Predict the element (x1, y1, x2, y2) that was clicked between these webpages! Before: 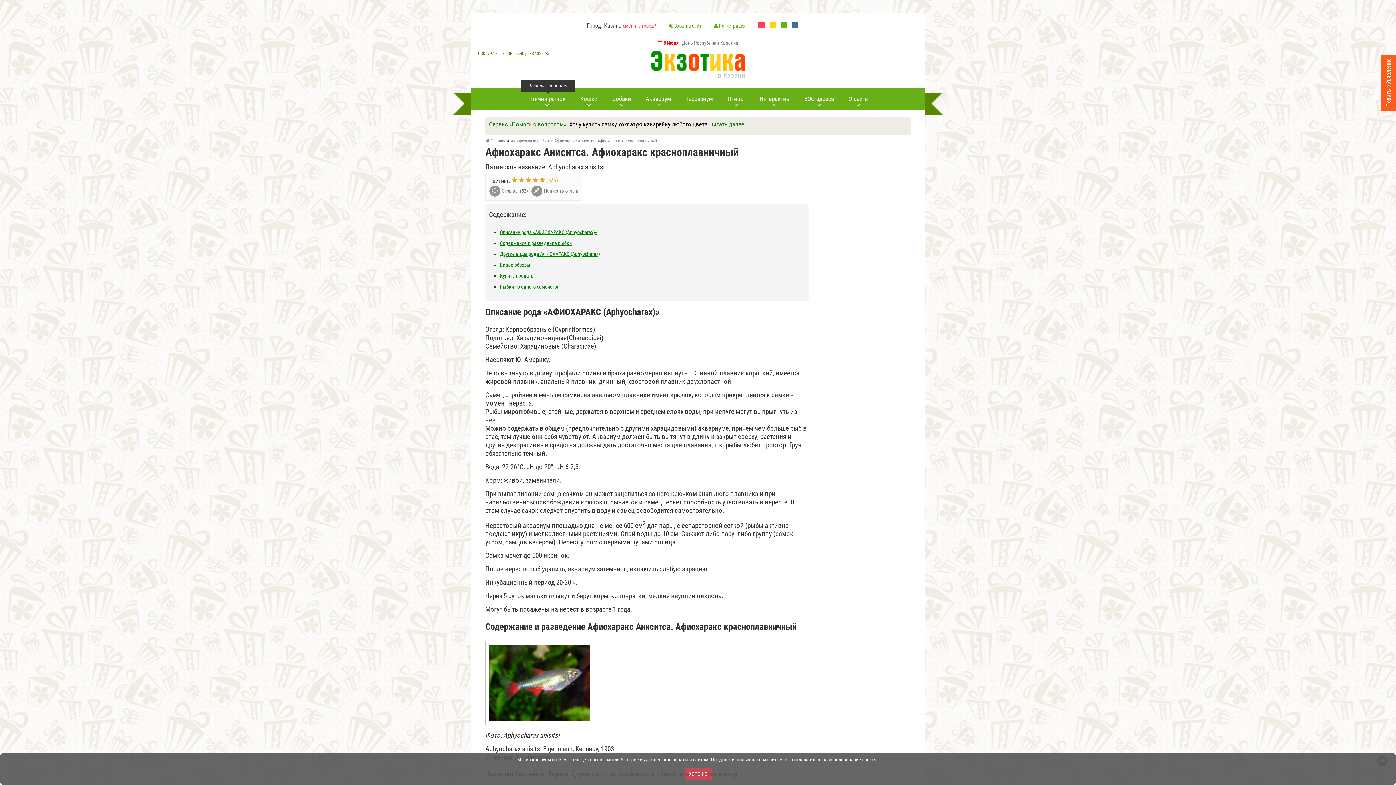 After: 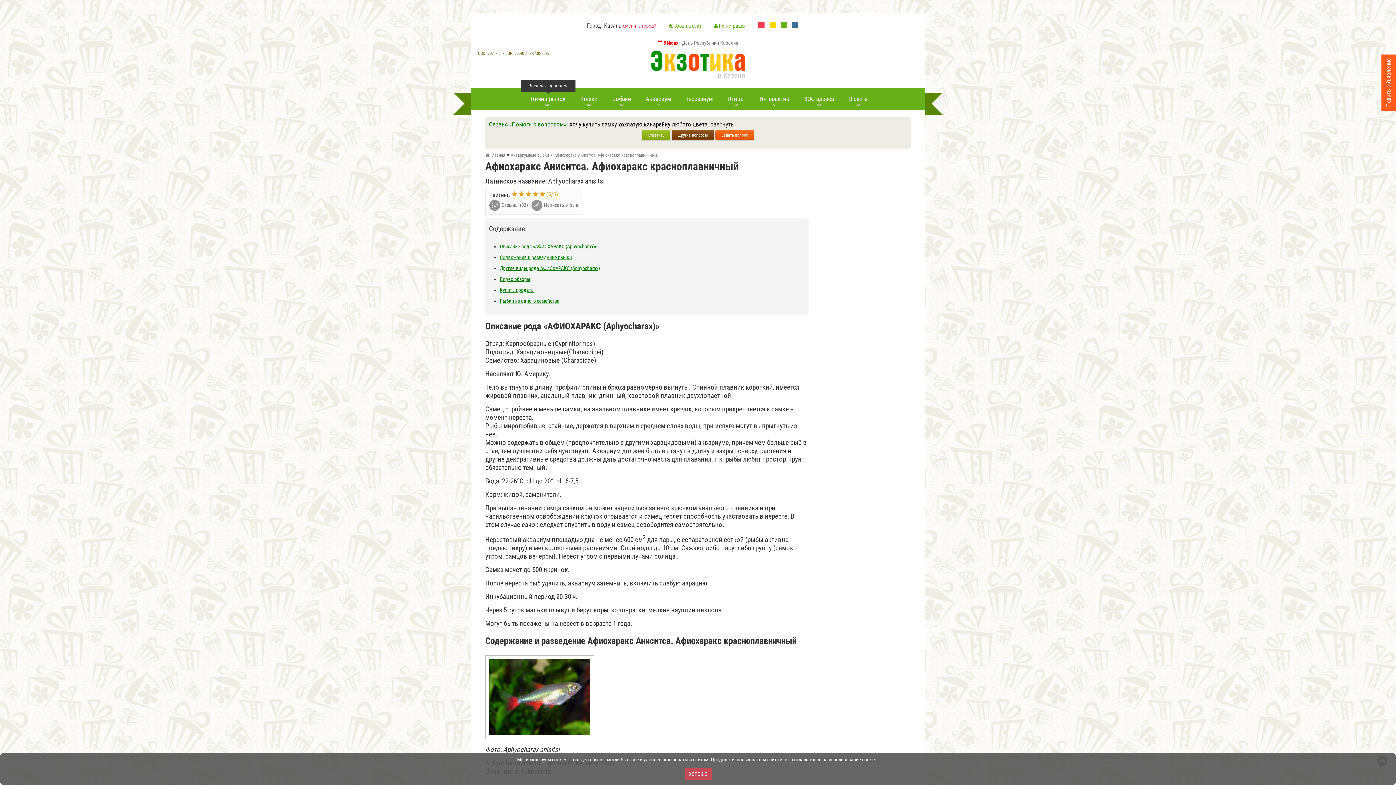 Action: label: читать далее.. bbox: (710, 120, 747, 128)